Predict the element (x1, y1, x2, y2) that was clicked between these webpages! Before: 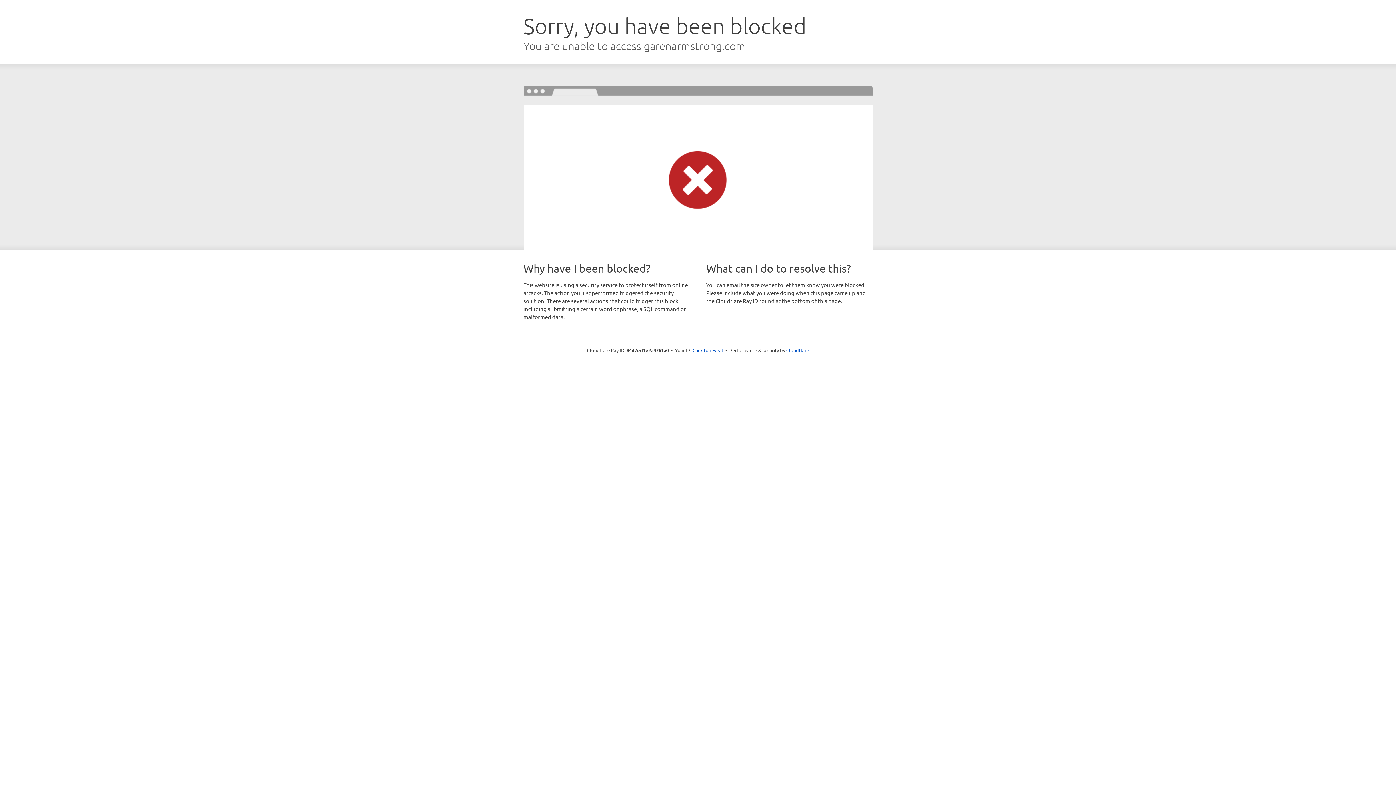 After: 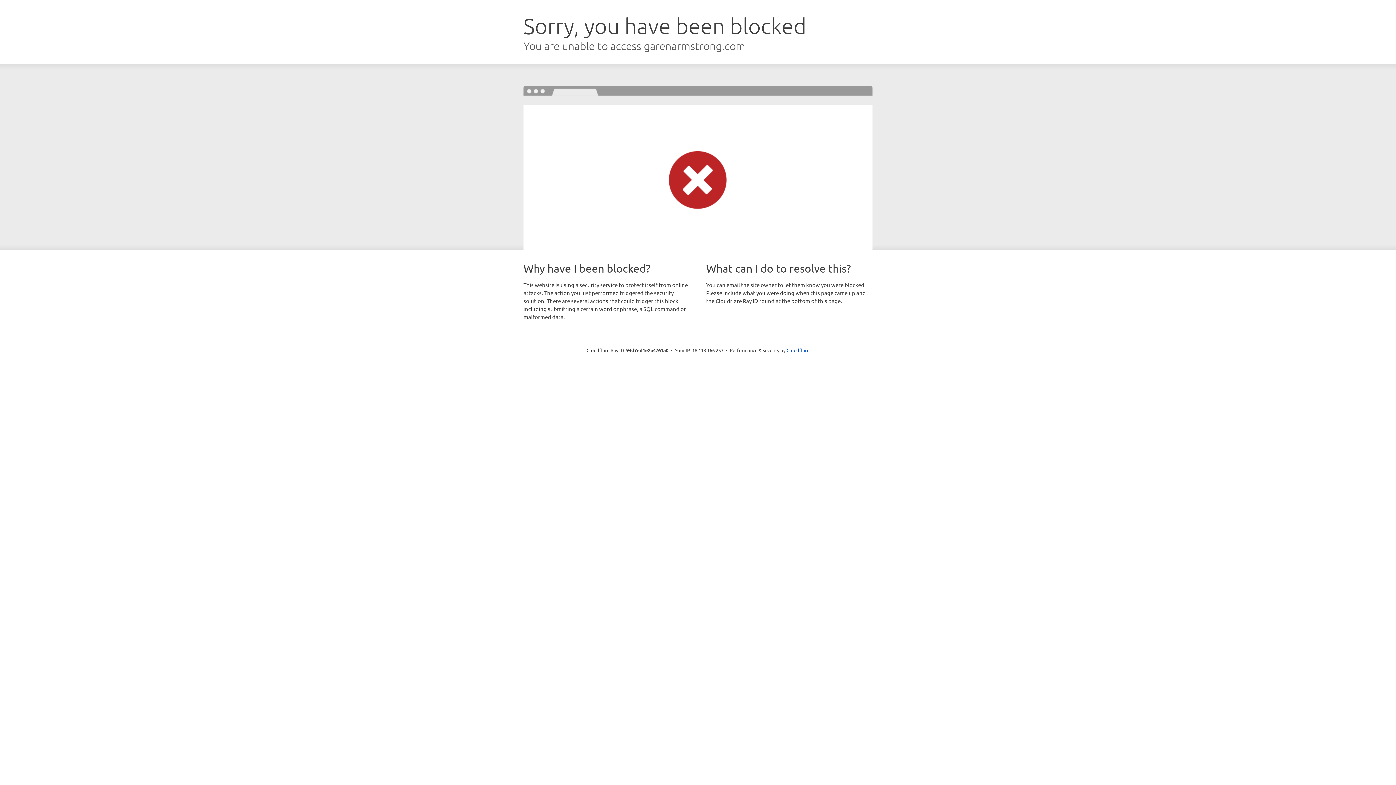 Action: label: Click to reveal bbox: (692, 346, 723, 353)